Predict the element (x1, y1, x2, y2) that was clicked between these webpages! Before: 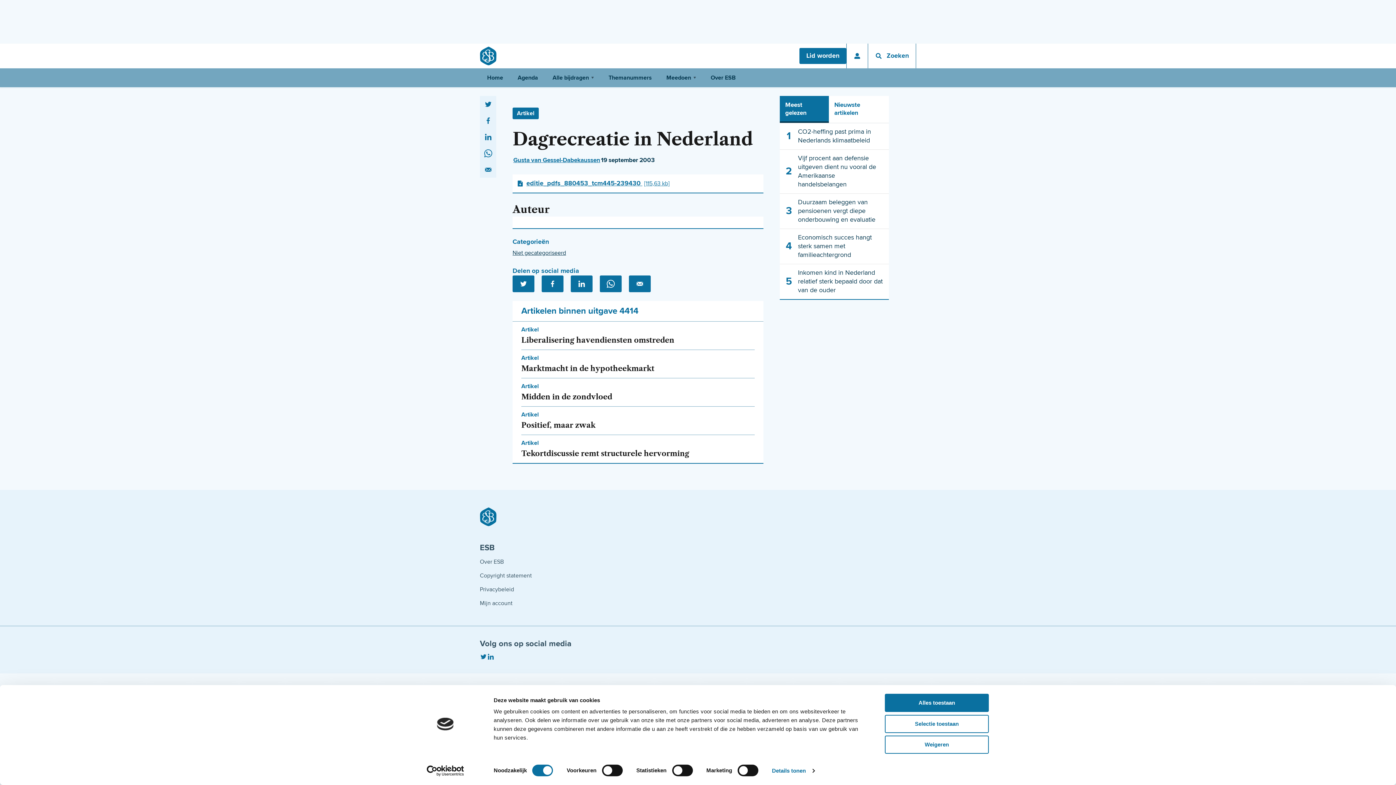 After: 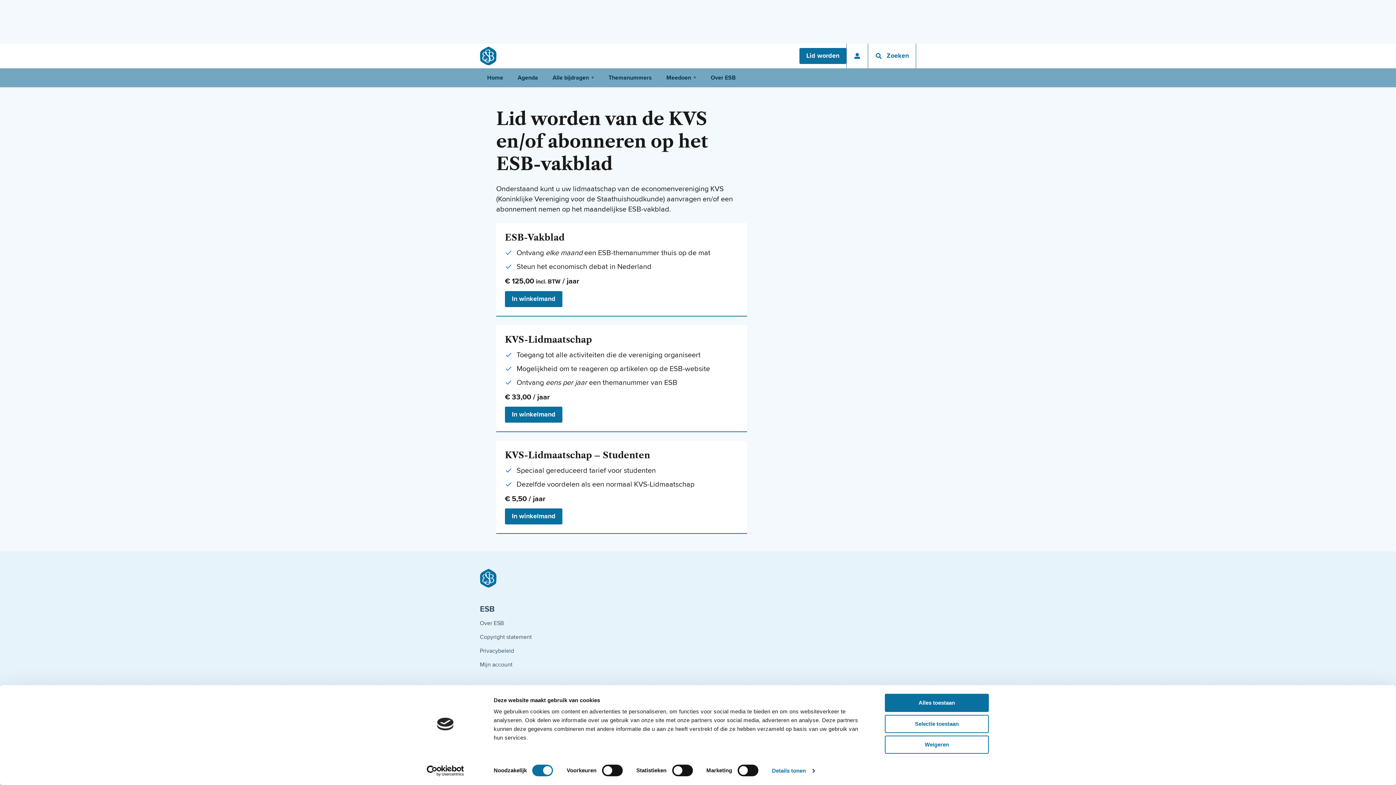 Action: bbox: (799, 48, 846, 64) label: Lid worden van ESB